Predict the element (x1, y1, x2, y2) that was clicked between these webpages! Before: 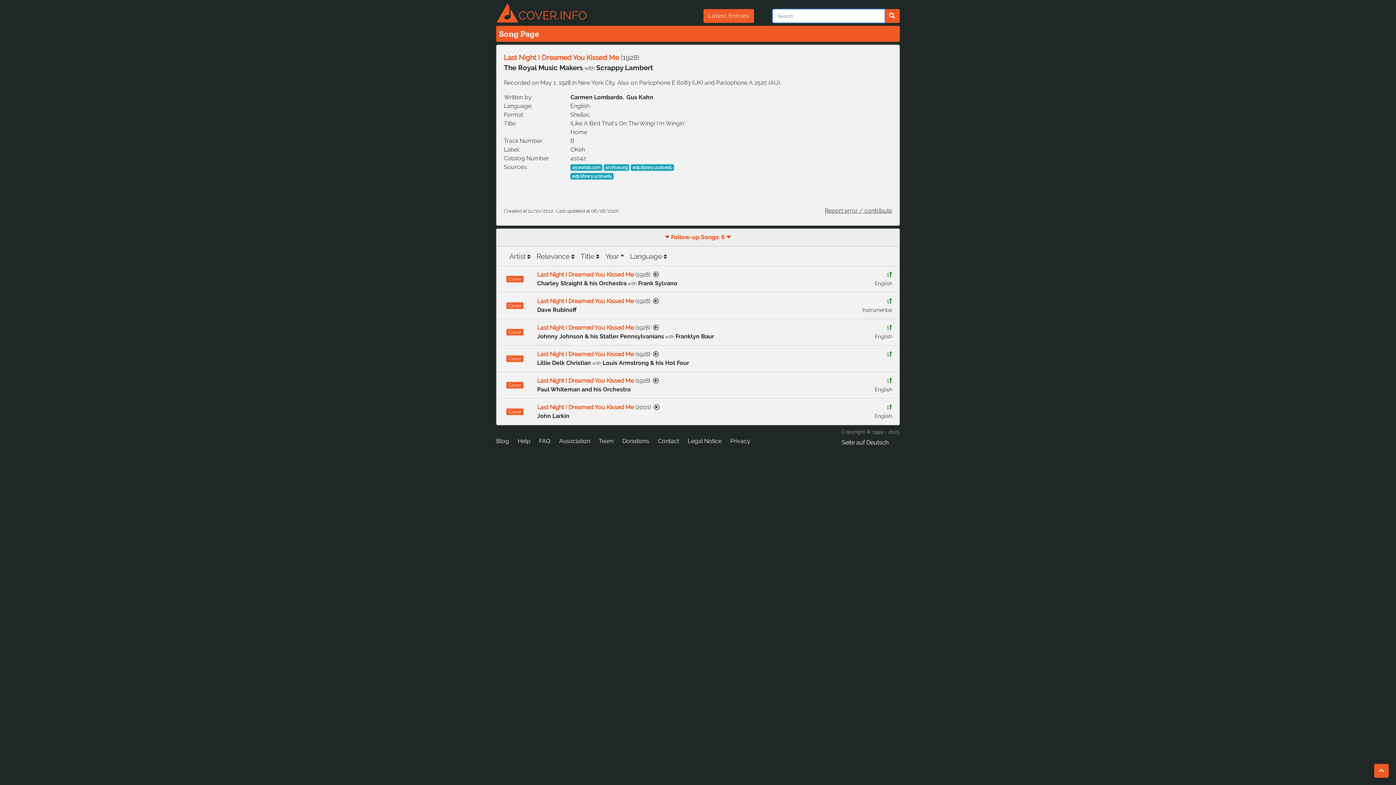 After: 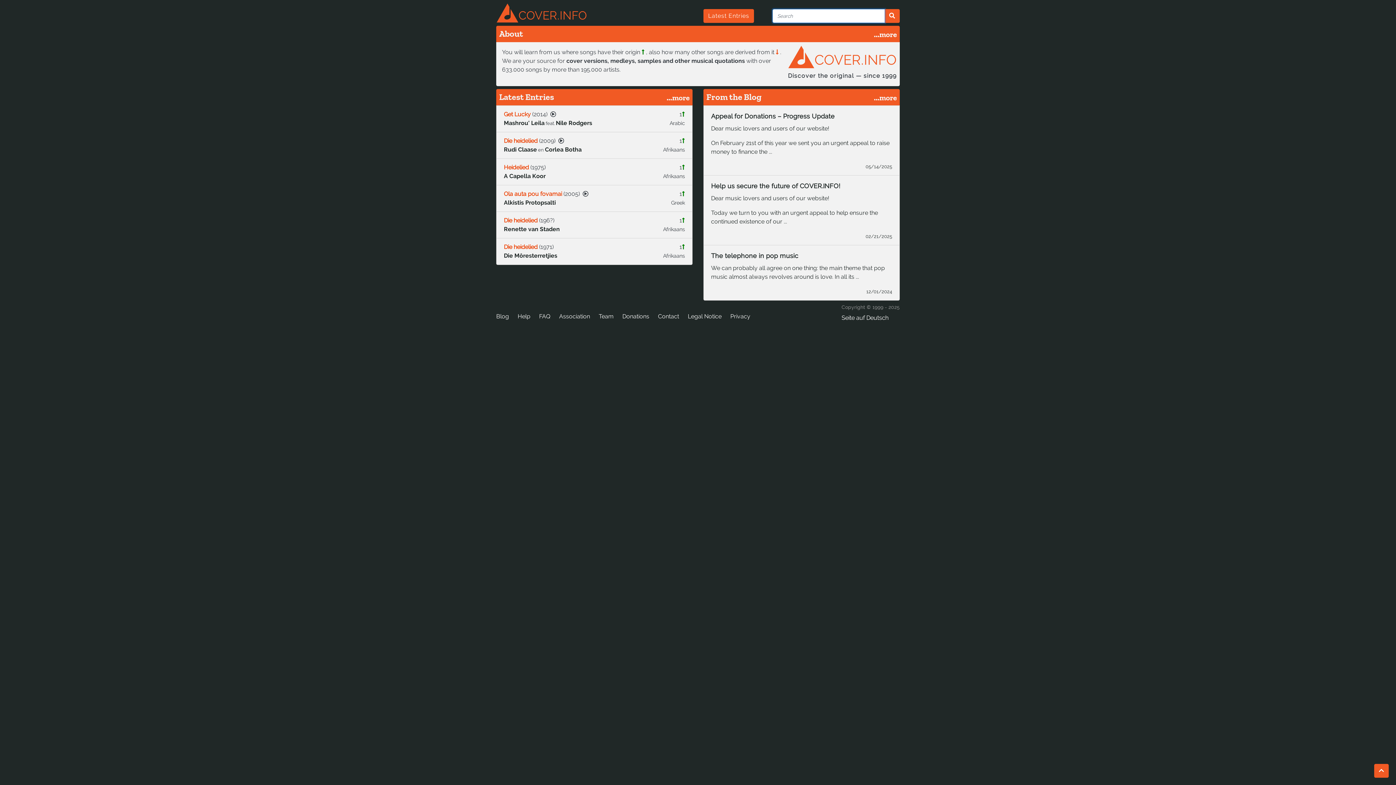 Action: bbox: (496, 8, 587, 15)